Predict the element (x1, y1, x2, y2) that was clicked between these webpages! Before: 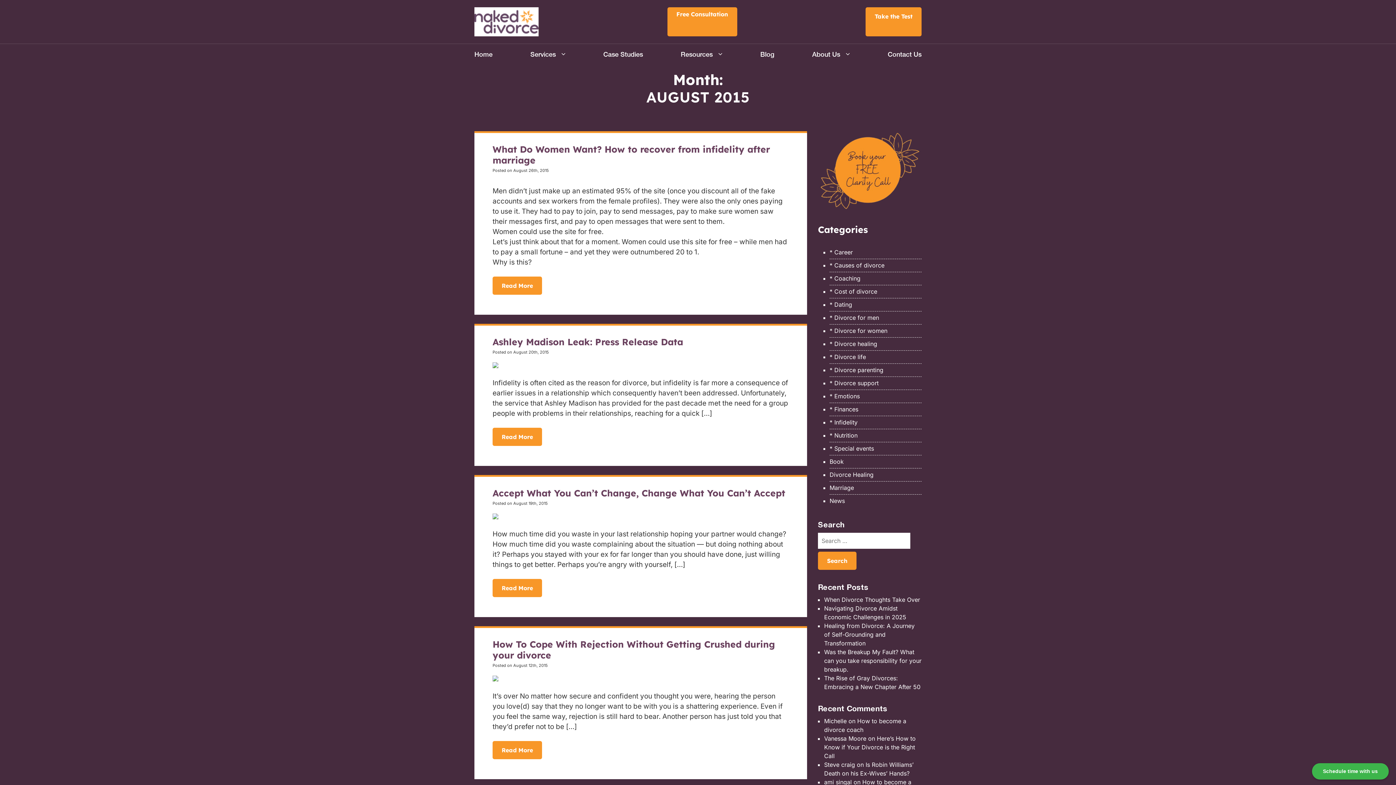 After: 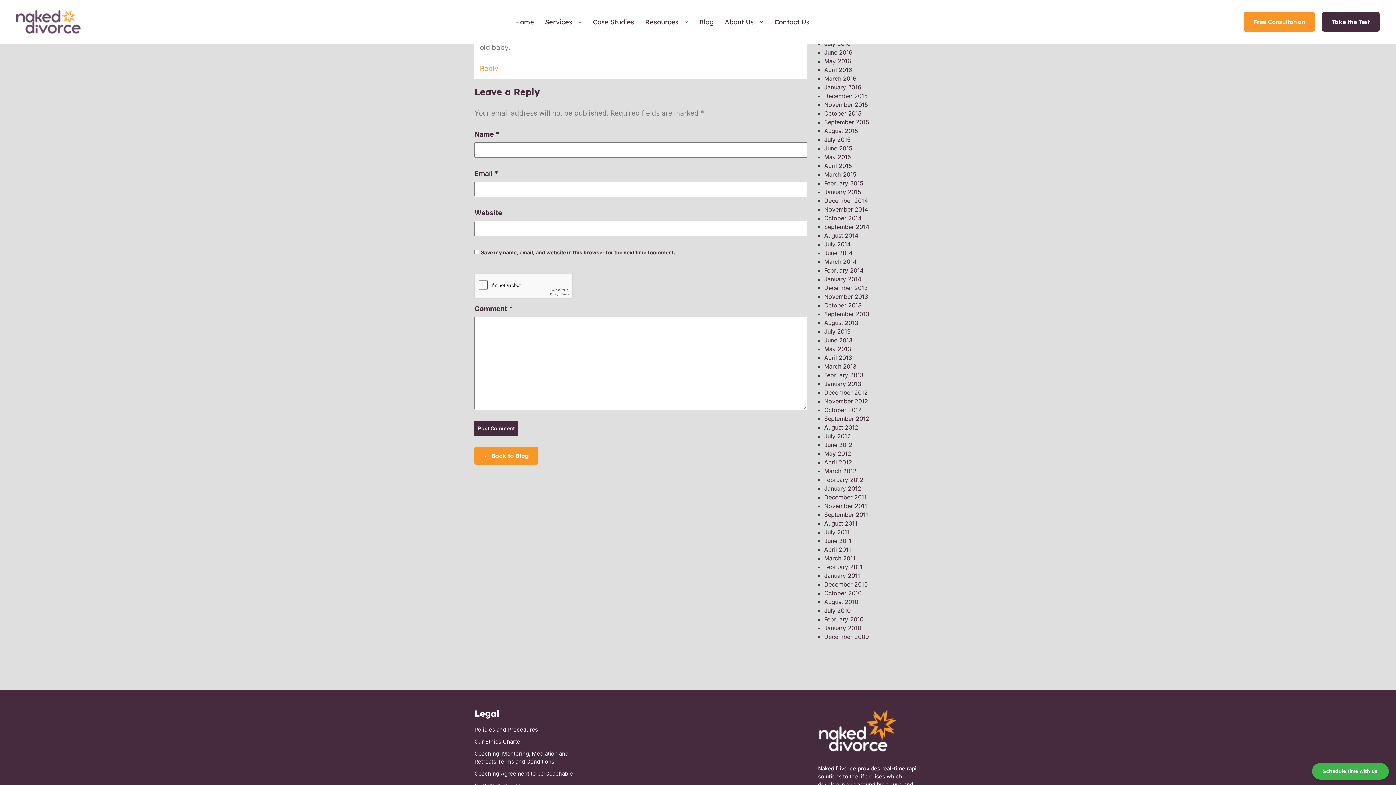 Action: label: Here’s How to Know if Your Divorce is the Right Call bbox: (824, 735, 916, 759)